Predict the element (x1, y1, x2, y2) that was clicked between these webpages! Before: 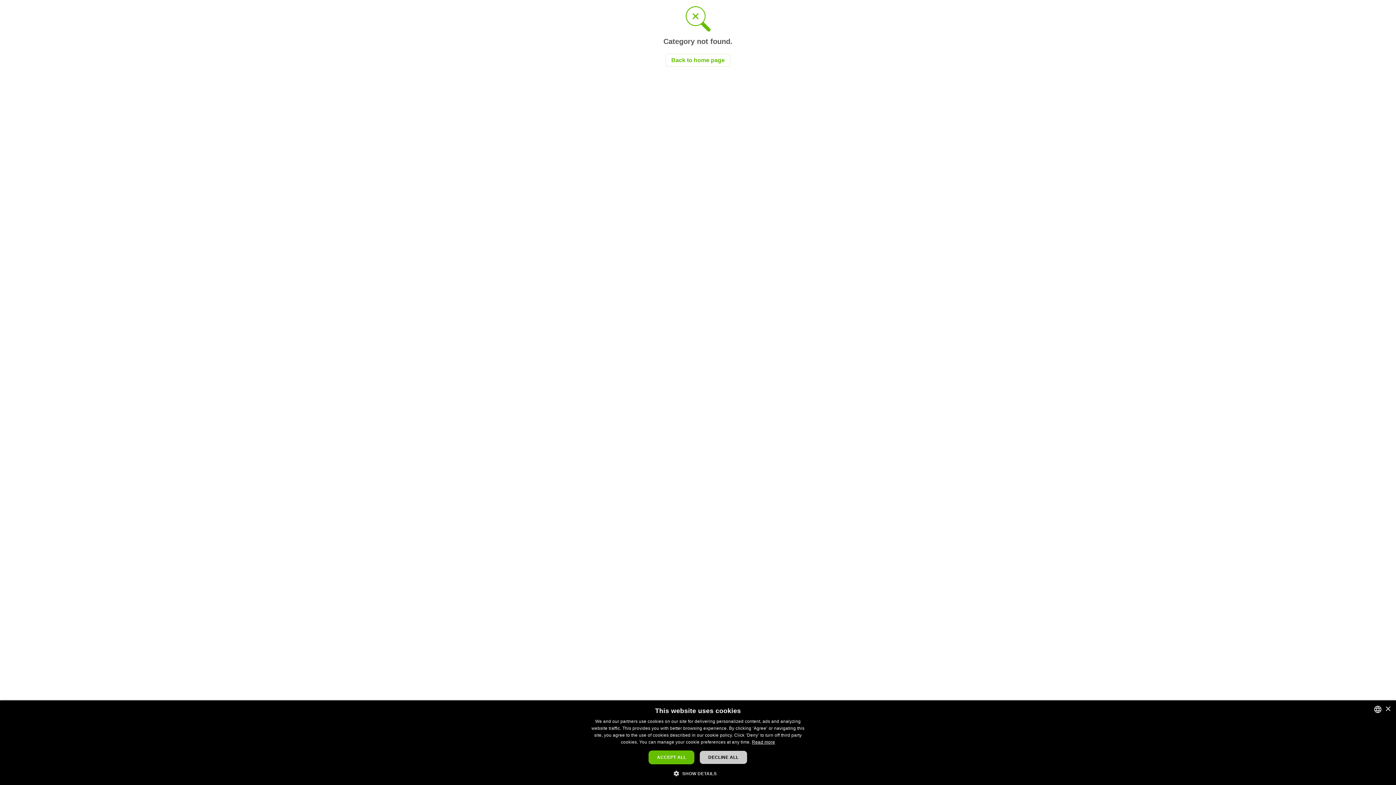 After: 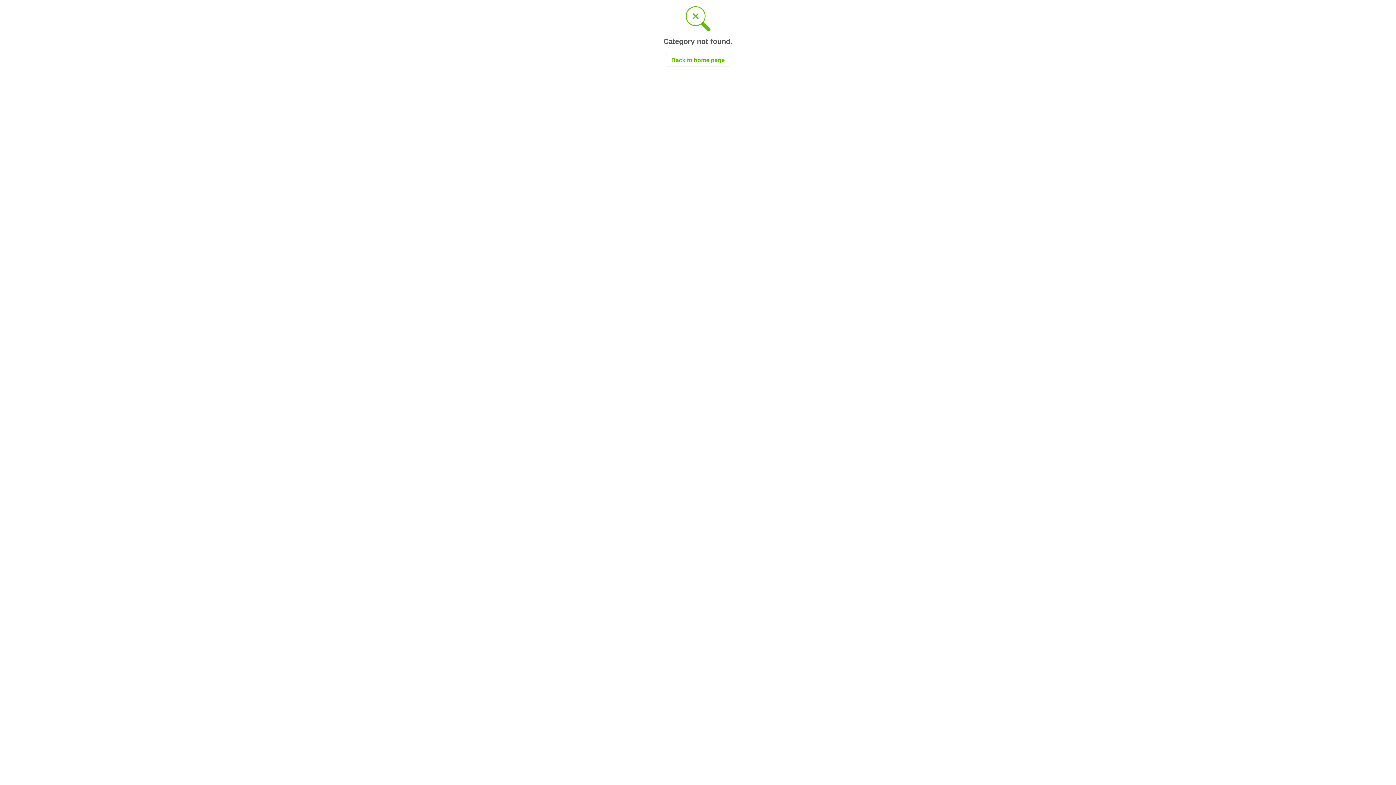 Action: label: DECLINE ALL bbox: (699, 750, 747, 764)